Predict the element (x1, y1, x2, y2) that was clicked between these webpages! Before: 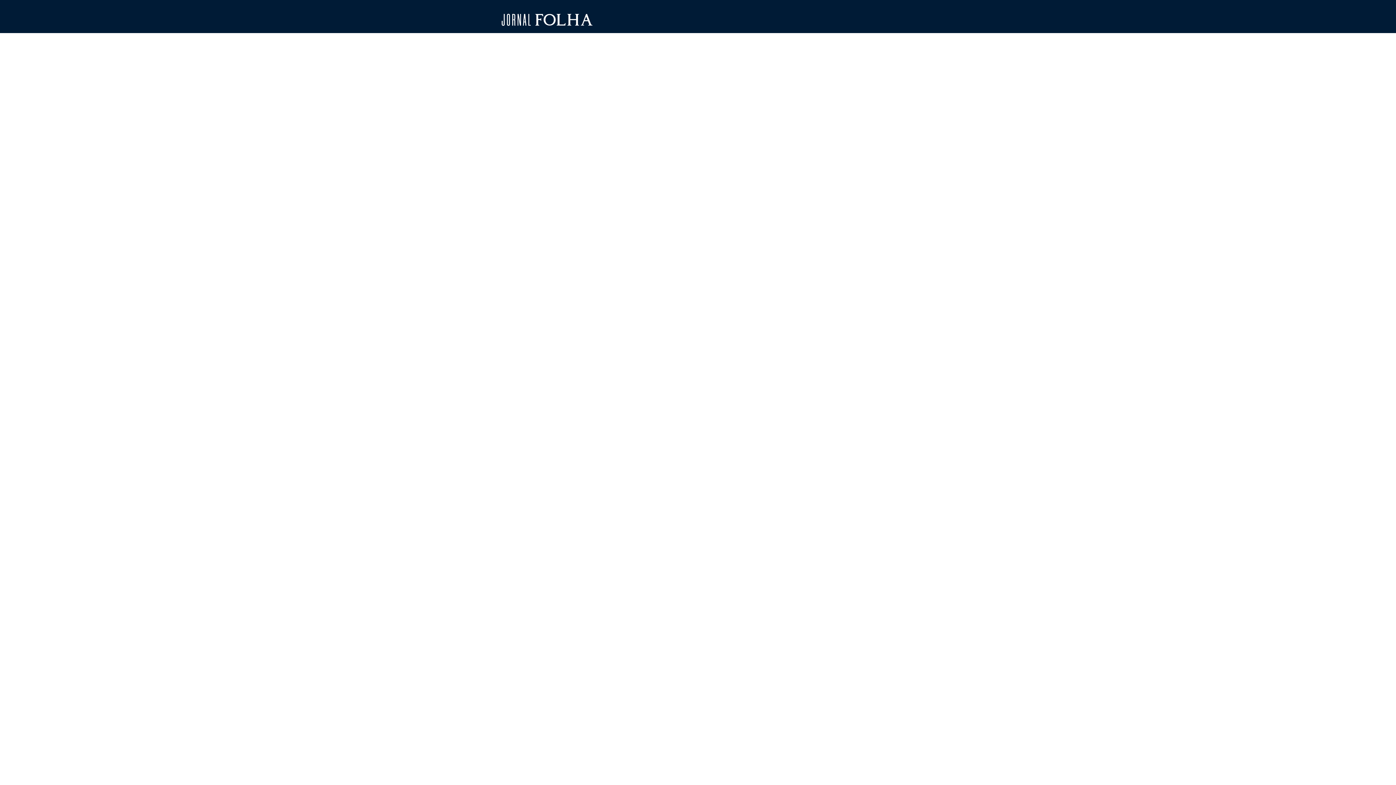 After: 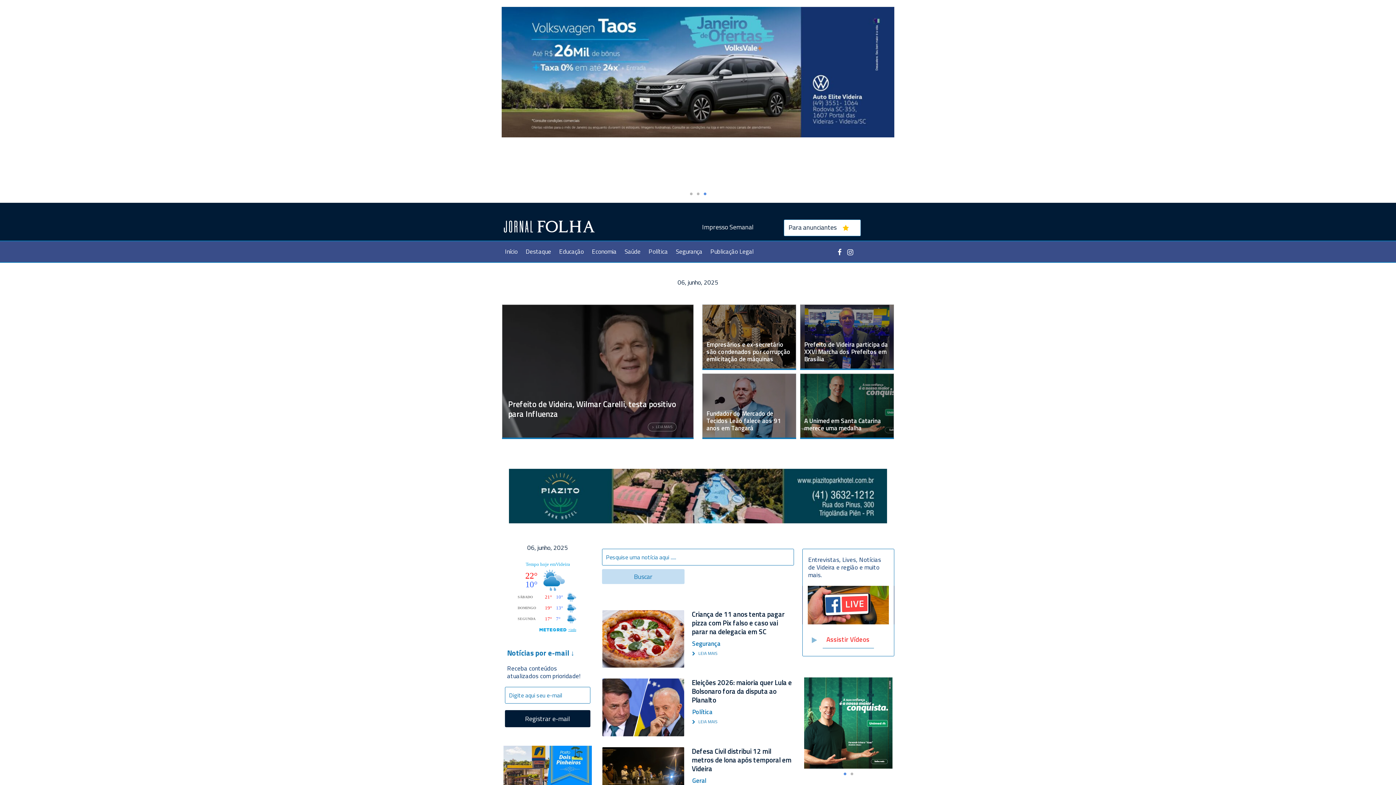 Action: bbox: (501, 19, 592, 26)